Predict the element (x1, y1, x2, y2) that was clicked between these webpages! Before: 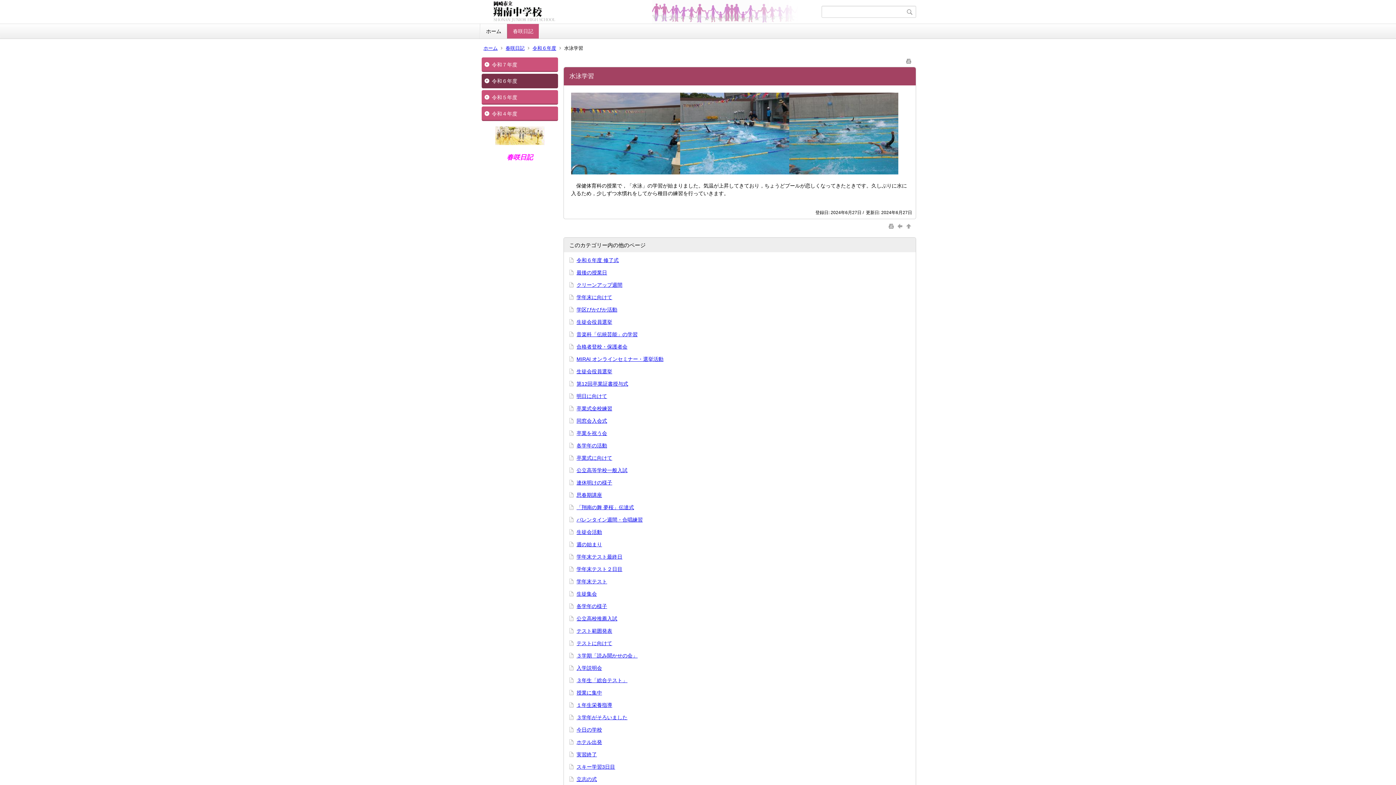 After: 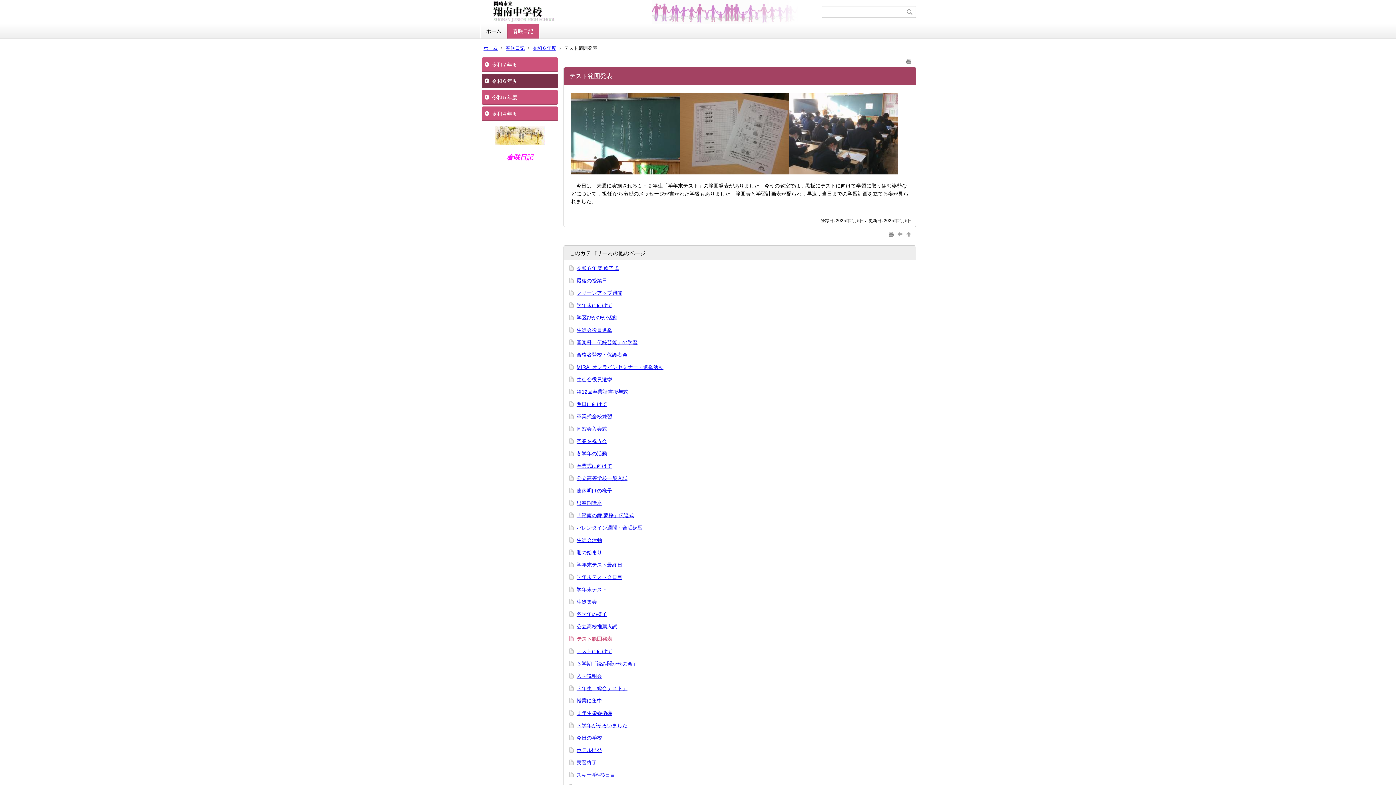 Action: bbox: (576, 628, 612, 634) label: テスト範囲発表